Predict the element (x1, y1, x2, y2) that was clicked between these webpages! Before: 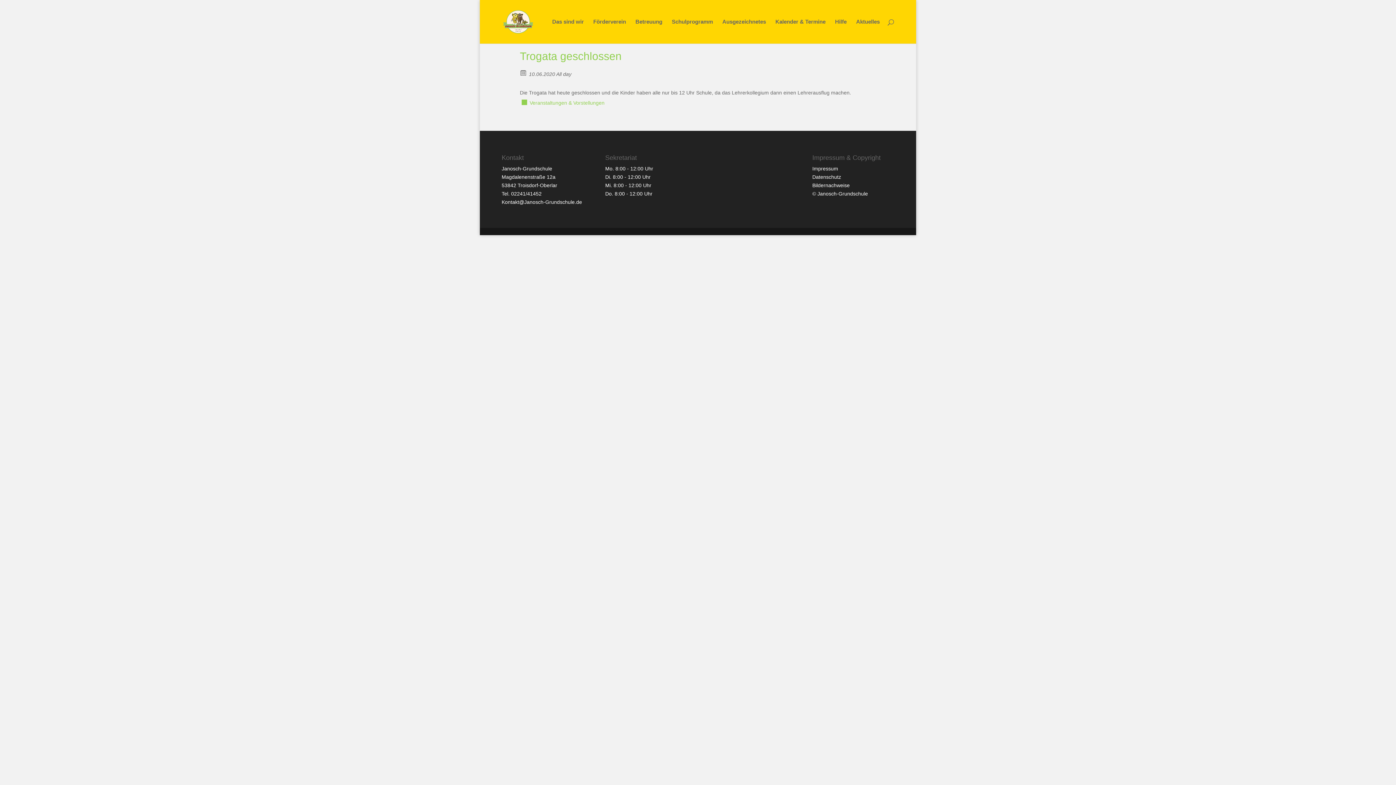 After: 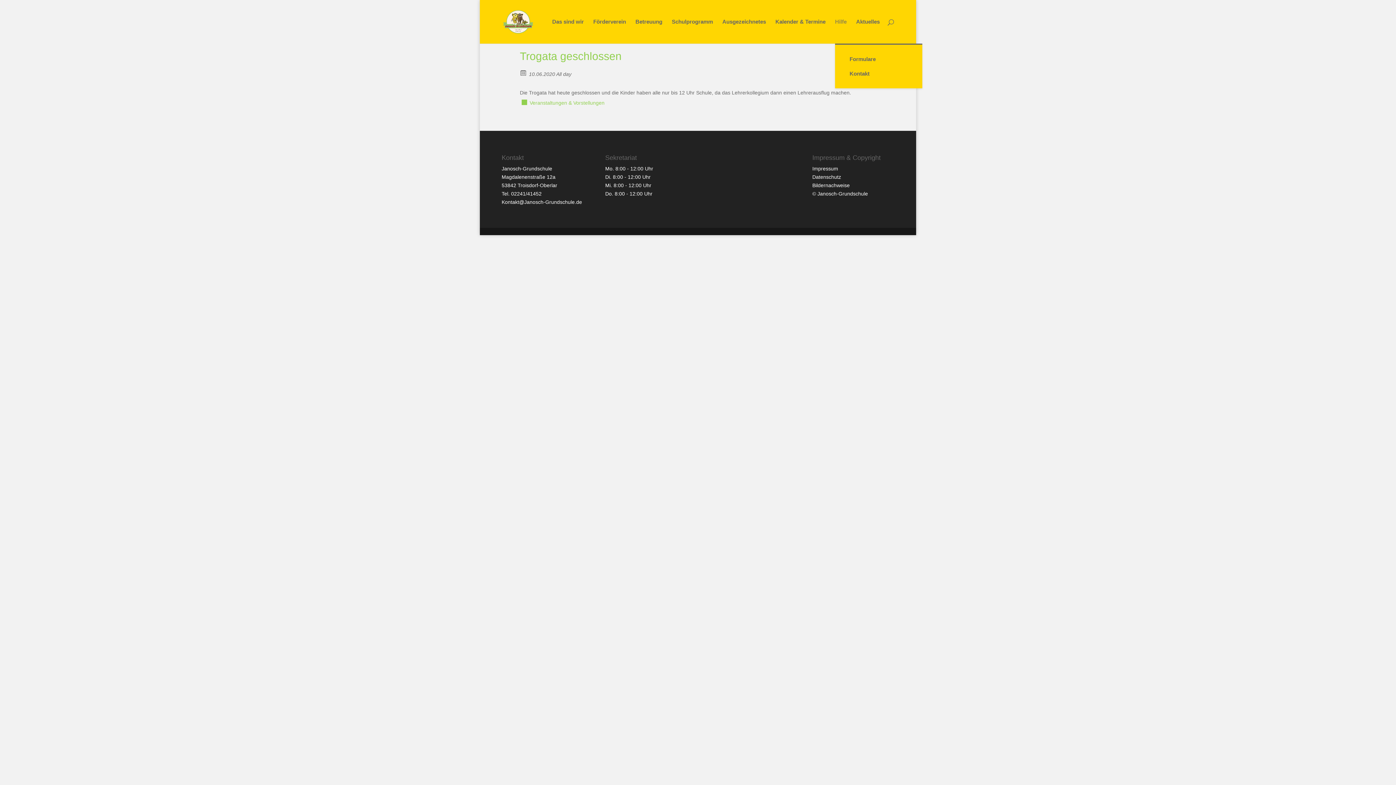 Action: label: Hilfe bbox: (835, 19, 846, 43)